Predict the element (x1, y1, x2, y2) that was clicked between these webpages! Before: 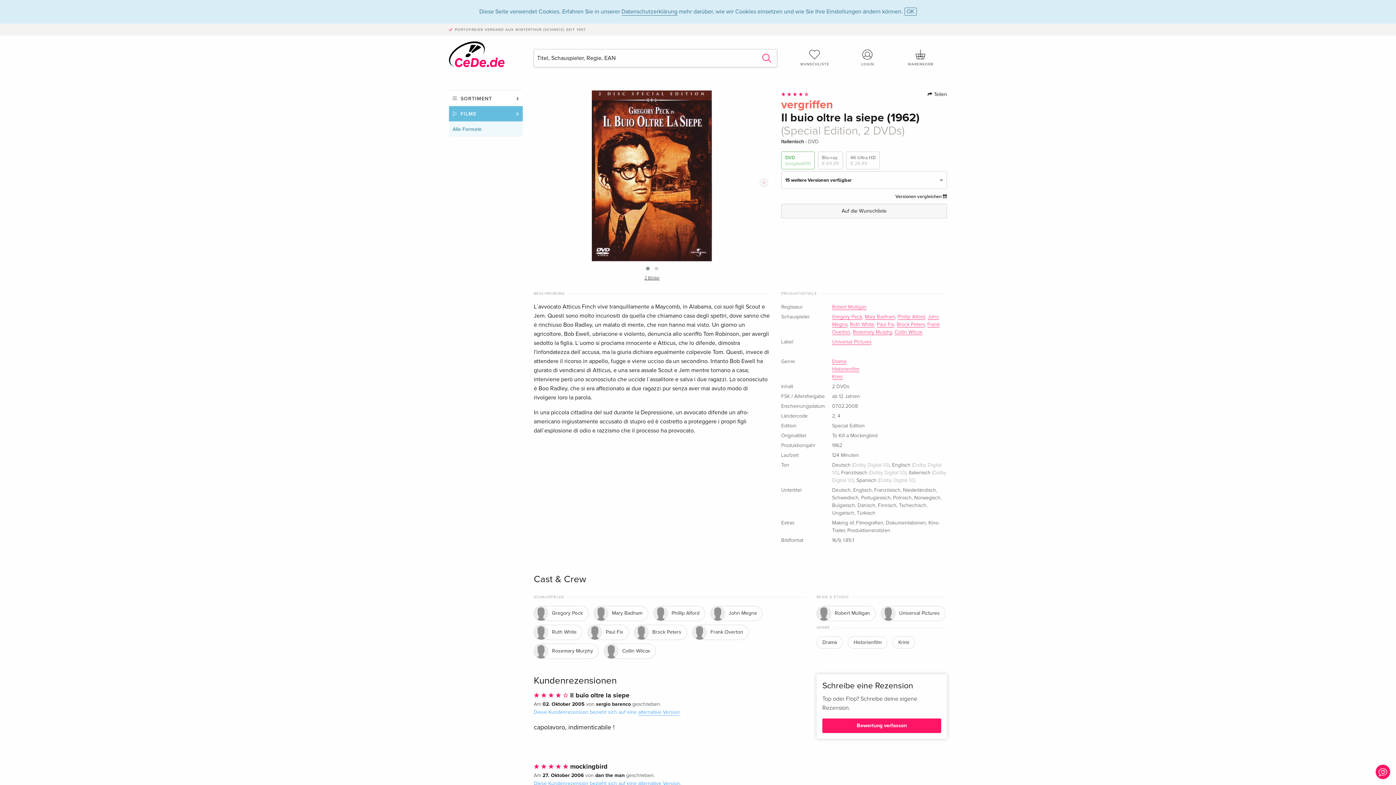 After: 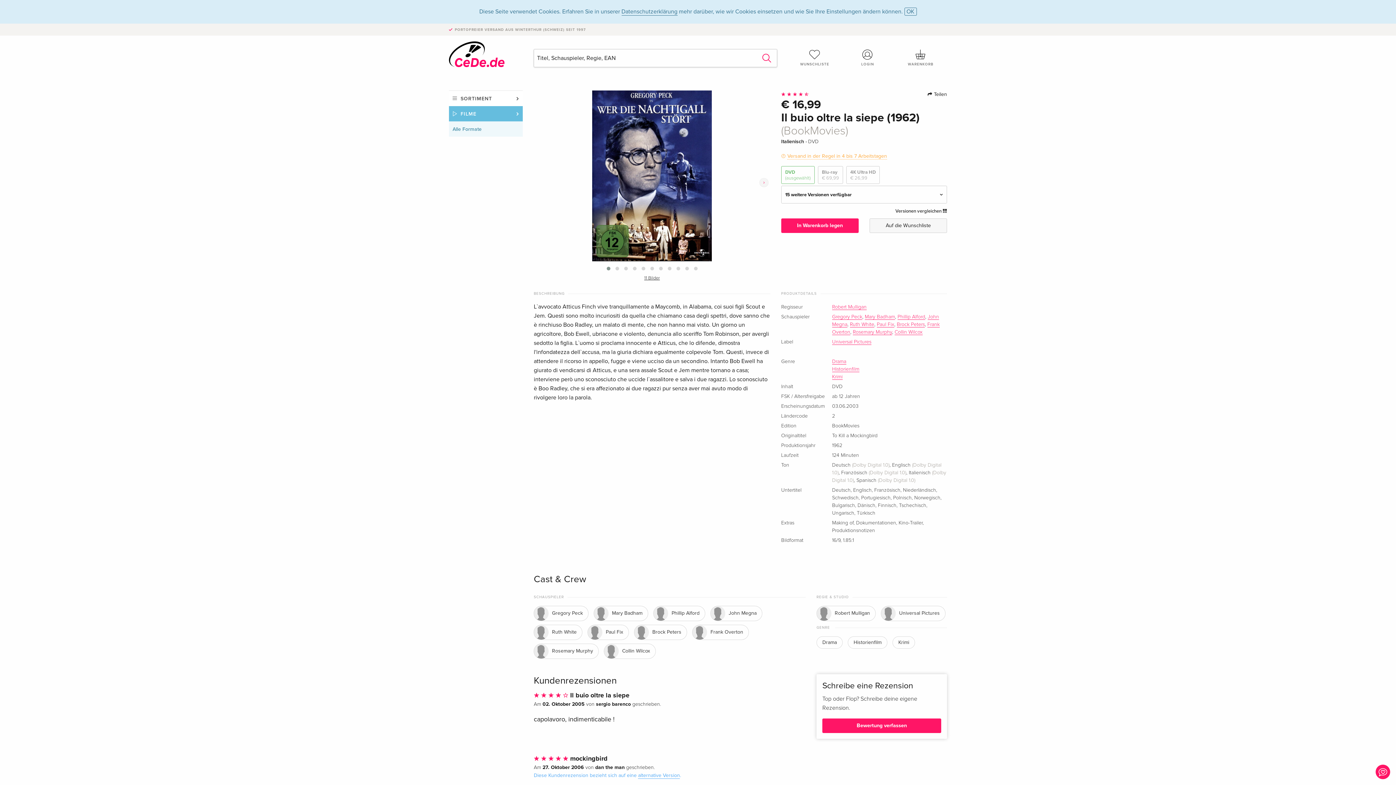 Action: bbox: (638, 709, 680, 715) label: alternative Version